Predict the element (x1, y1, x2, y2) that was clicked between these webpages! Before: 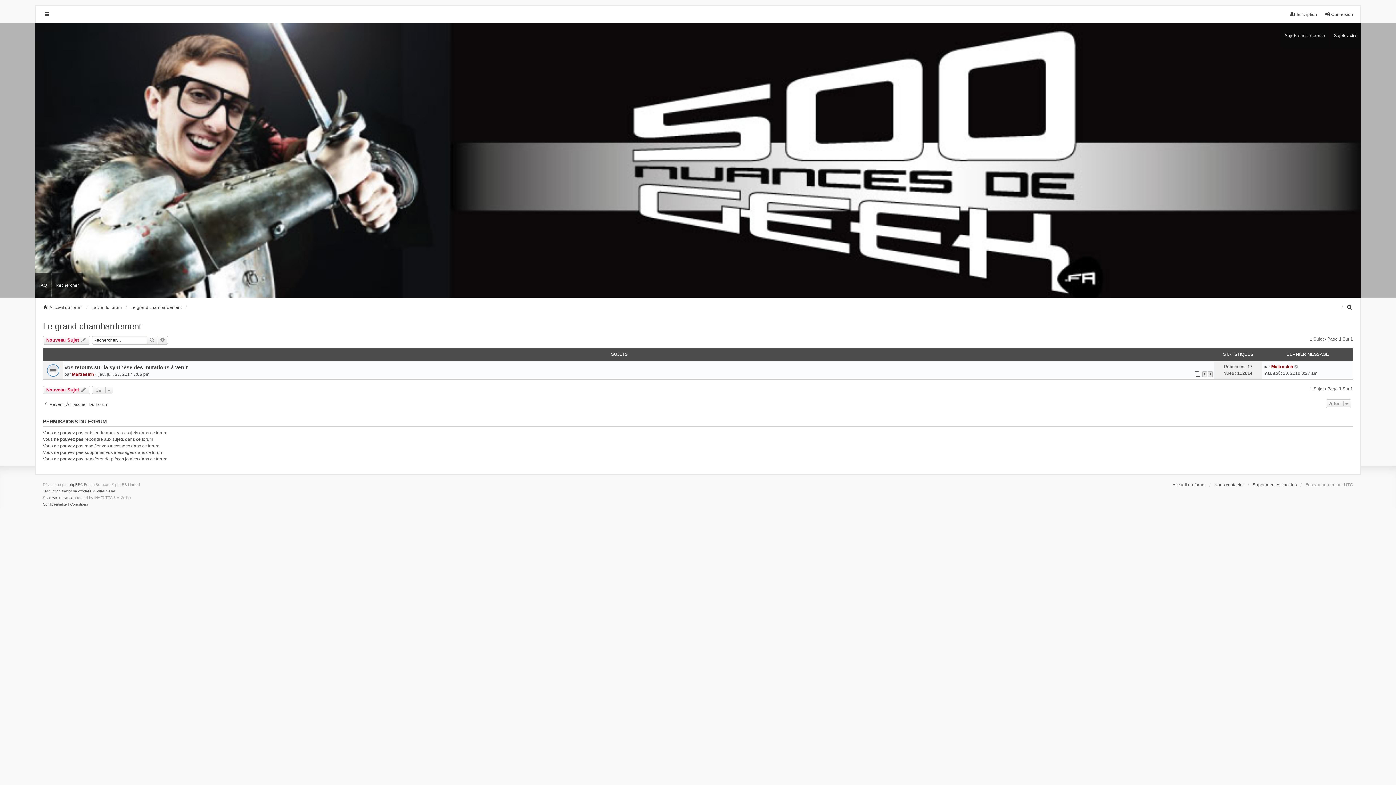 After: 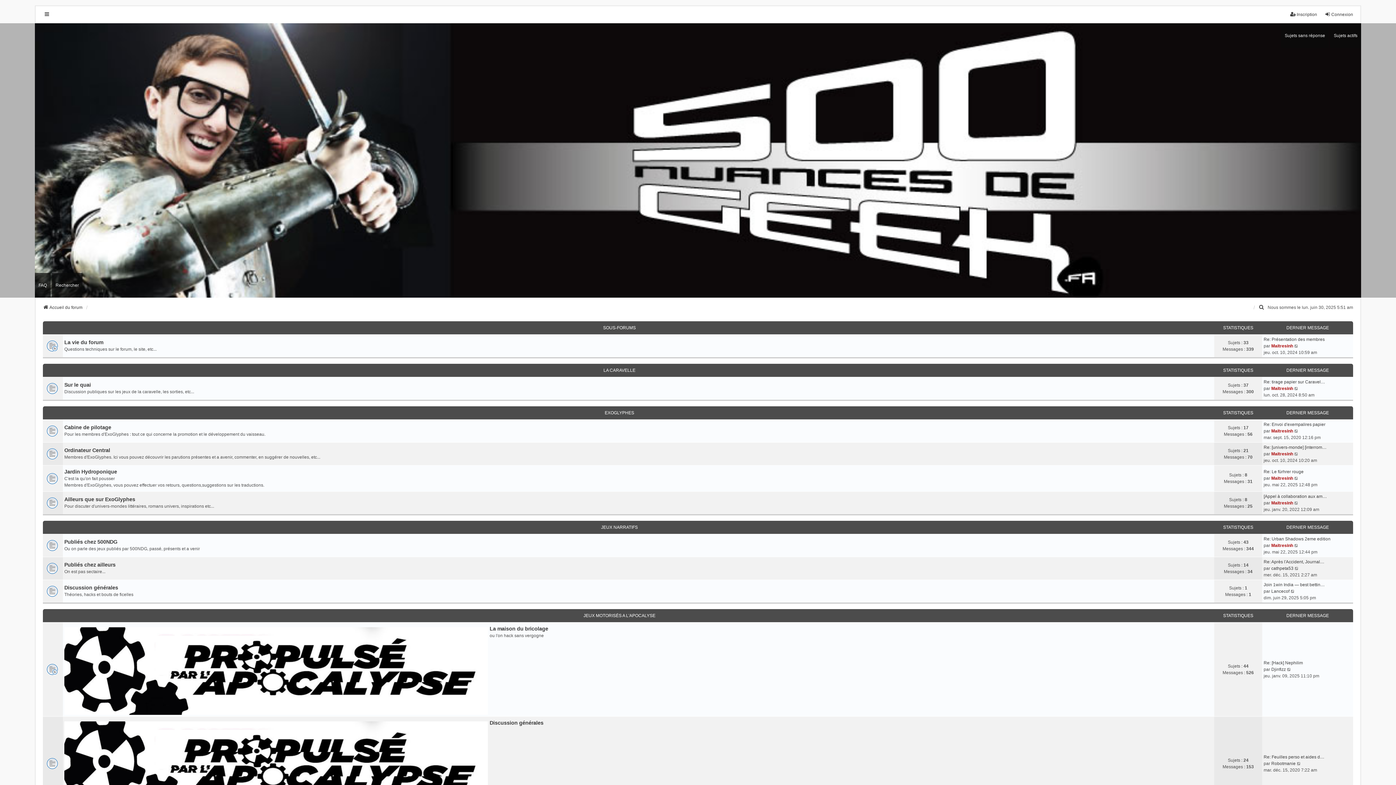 Action: label: Revenir À L’accueil Du Forum bbox: (42, 401, 108, 407)